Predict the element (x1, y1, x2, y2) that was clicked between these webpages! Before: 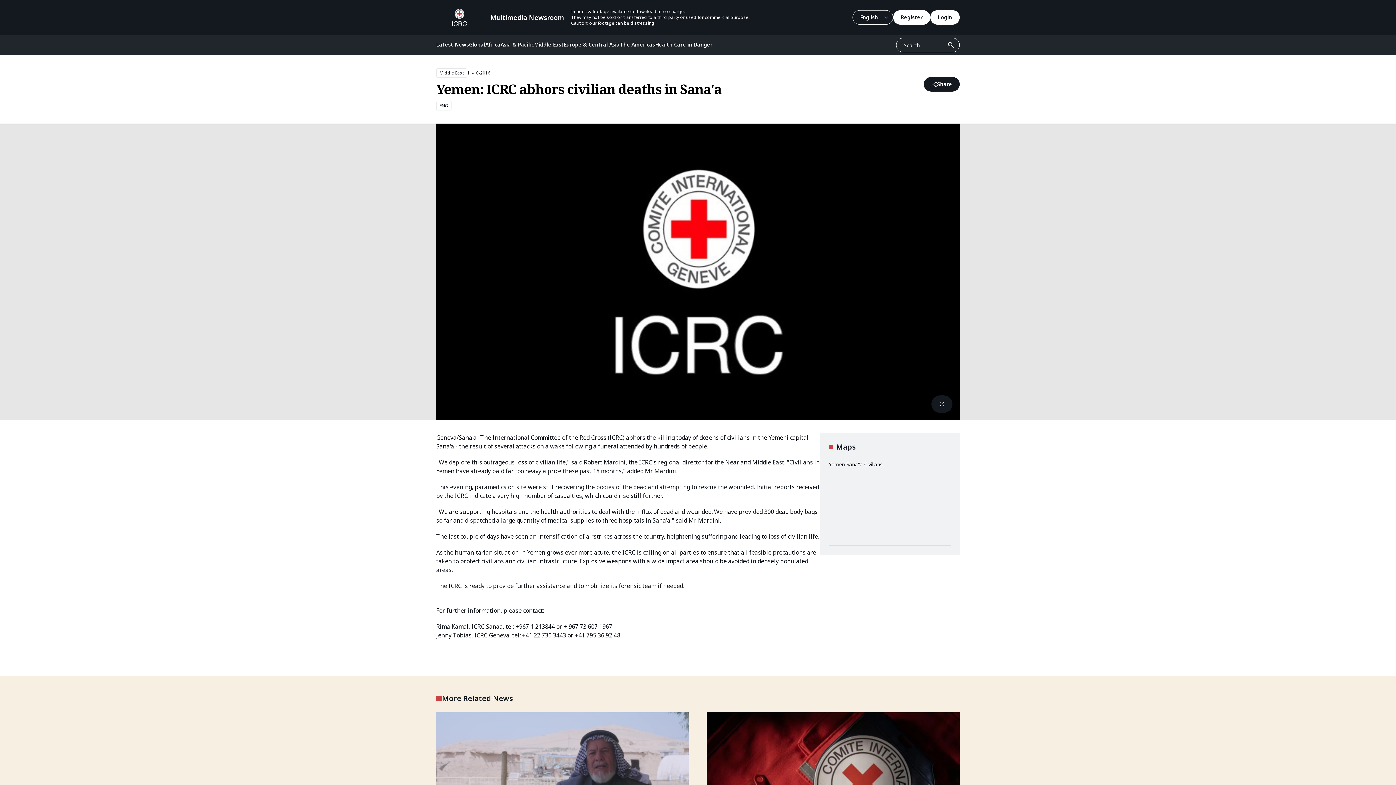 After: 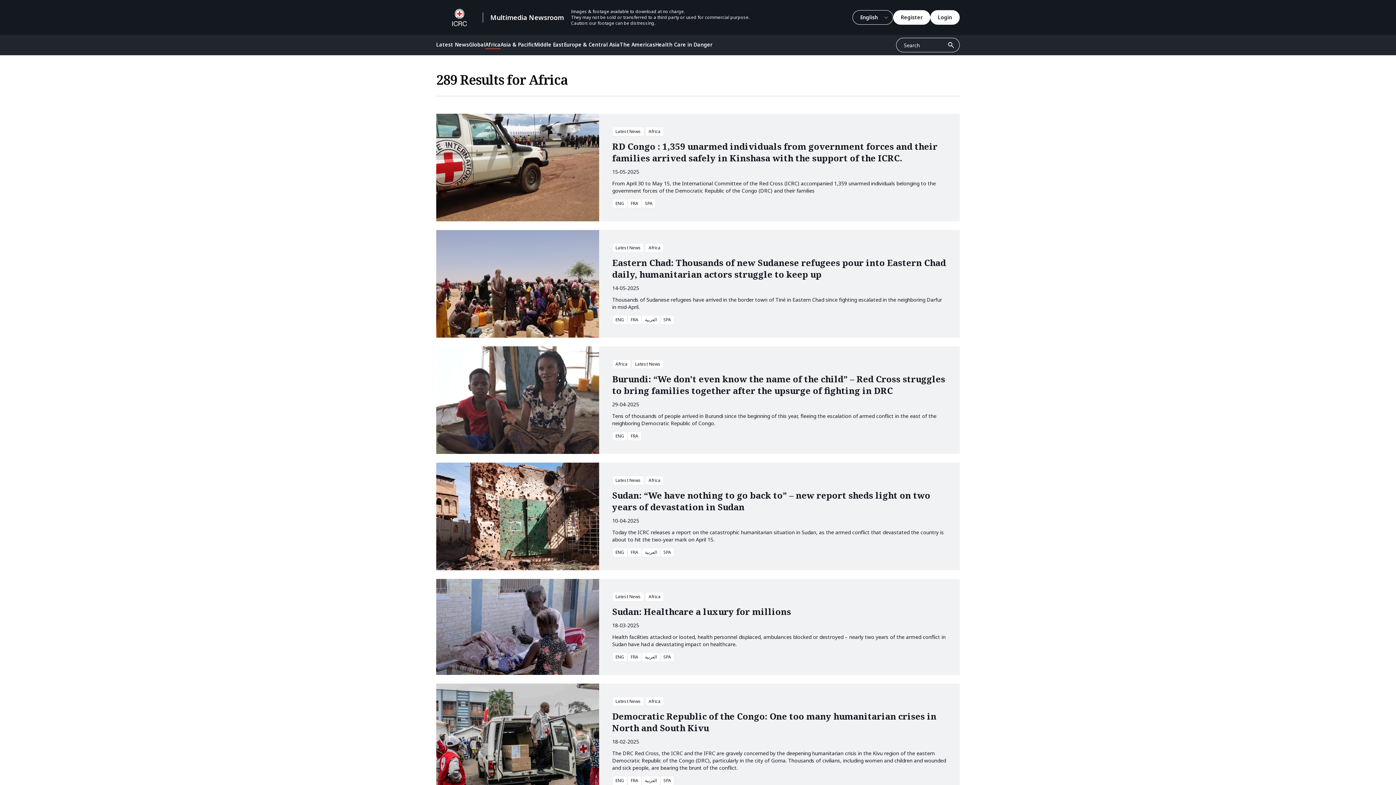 Action: label: Africa bbox: (485, 41, 500, 48)